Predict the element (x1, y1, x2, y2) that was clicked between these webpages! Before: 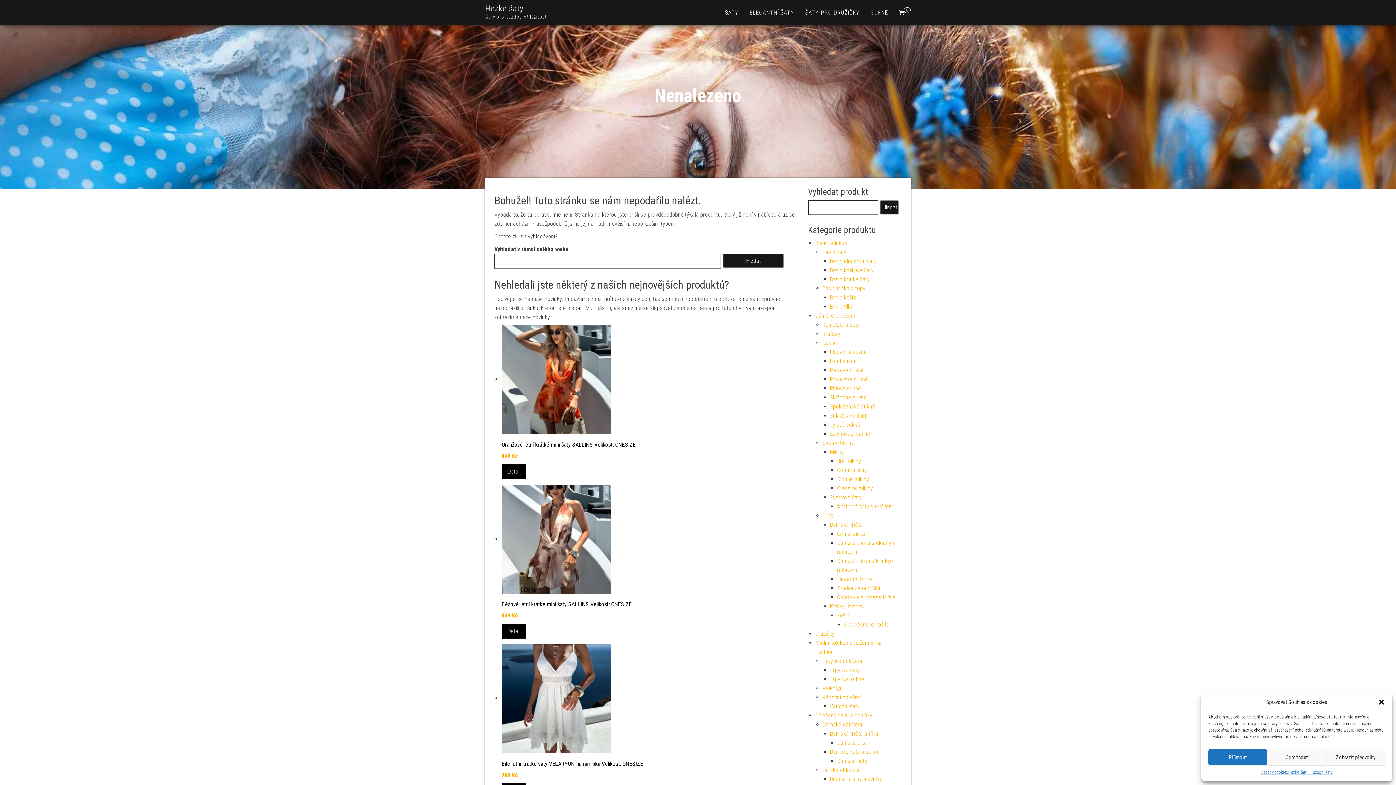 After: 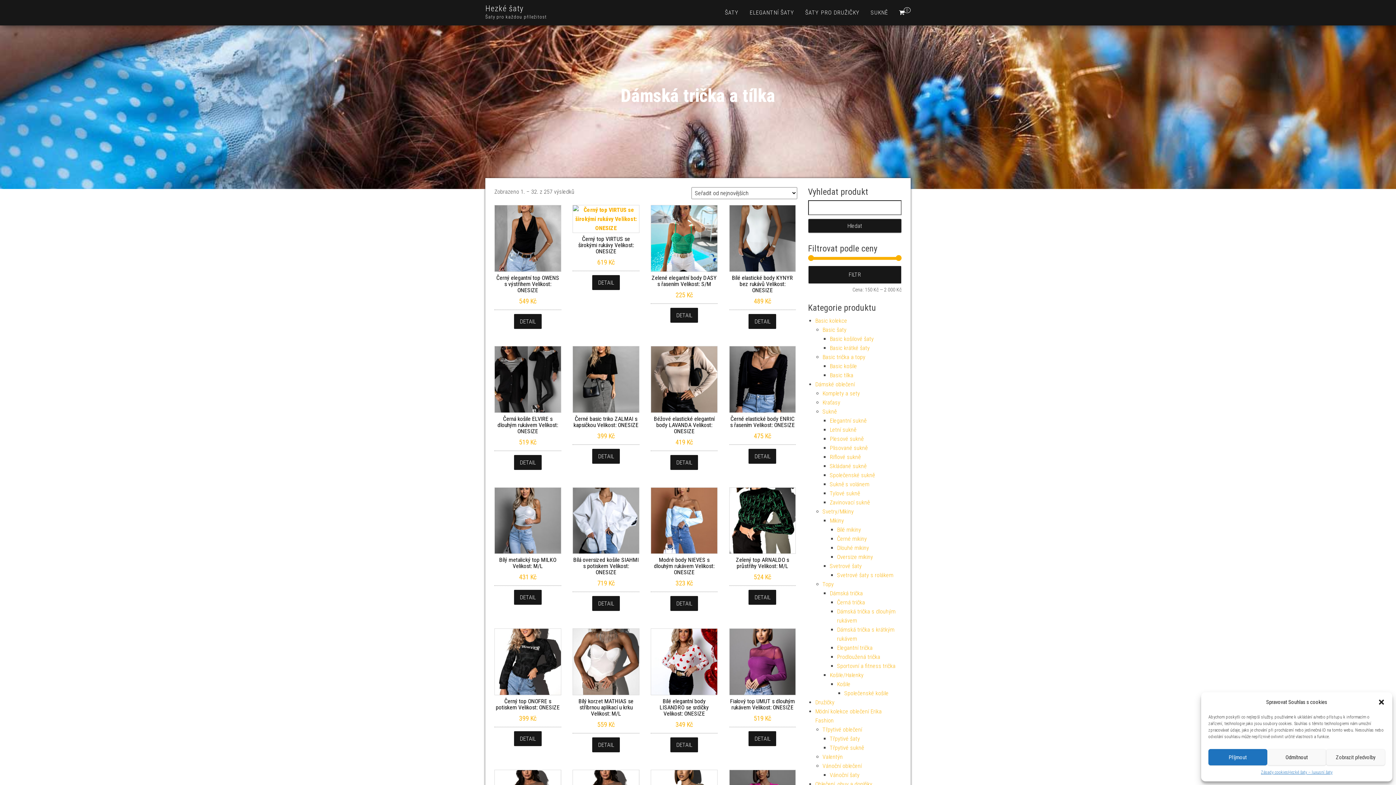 Action: label: Dámská trička a tílka bbox: (830, 730, 878, 737)